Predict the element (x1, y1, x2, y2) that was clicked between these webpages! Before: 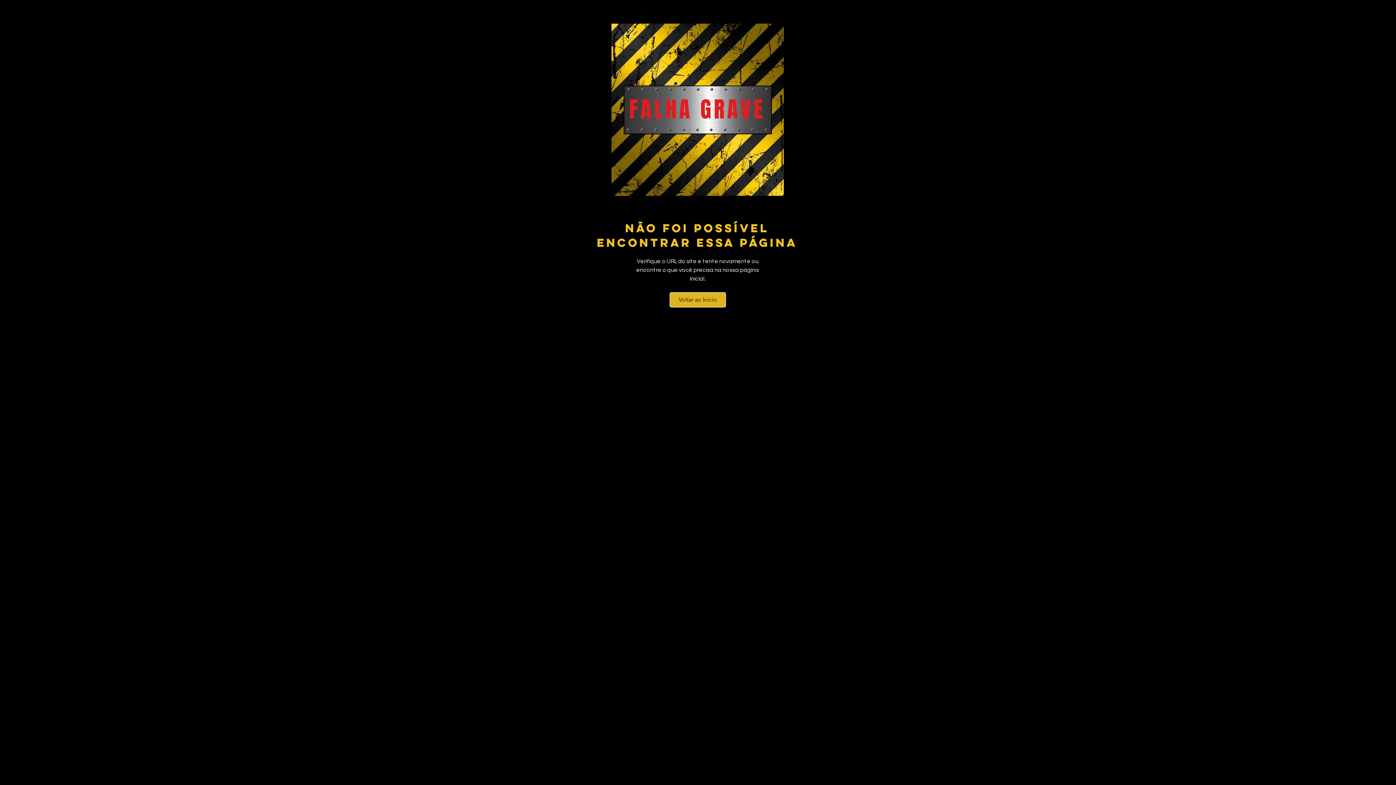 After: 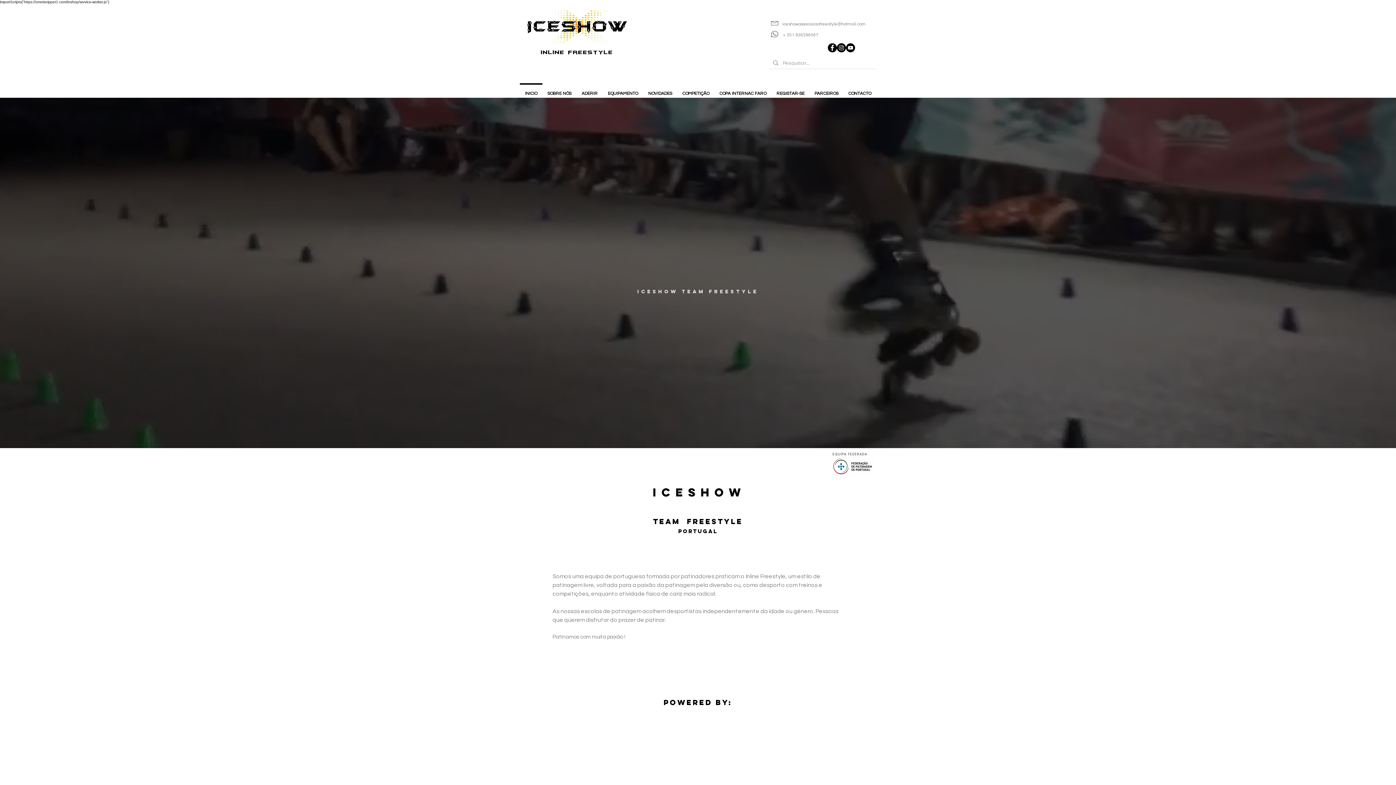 Action: bbox: (669, 292, 726, 307) label: Voltar ao Início